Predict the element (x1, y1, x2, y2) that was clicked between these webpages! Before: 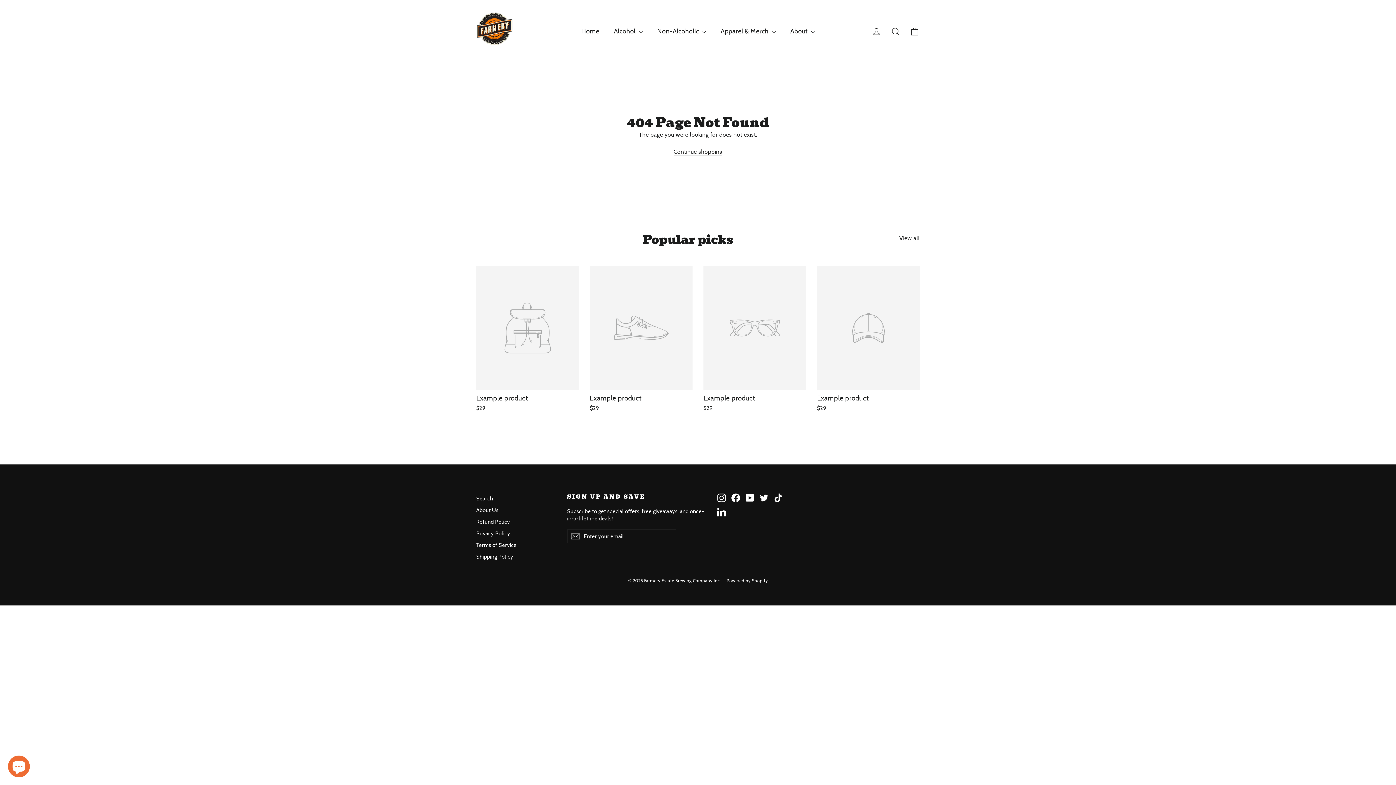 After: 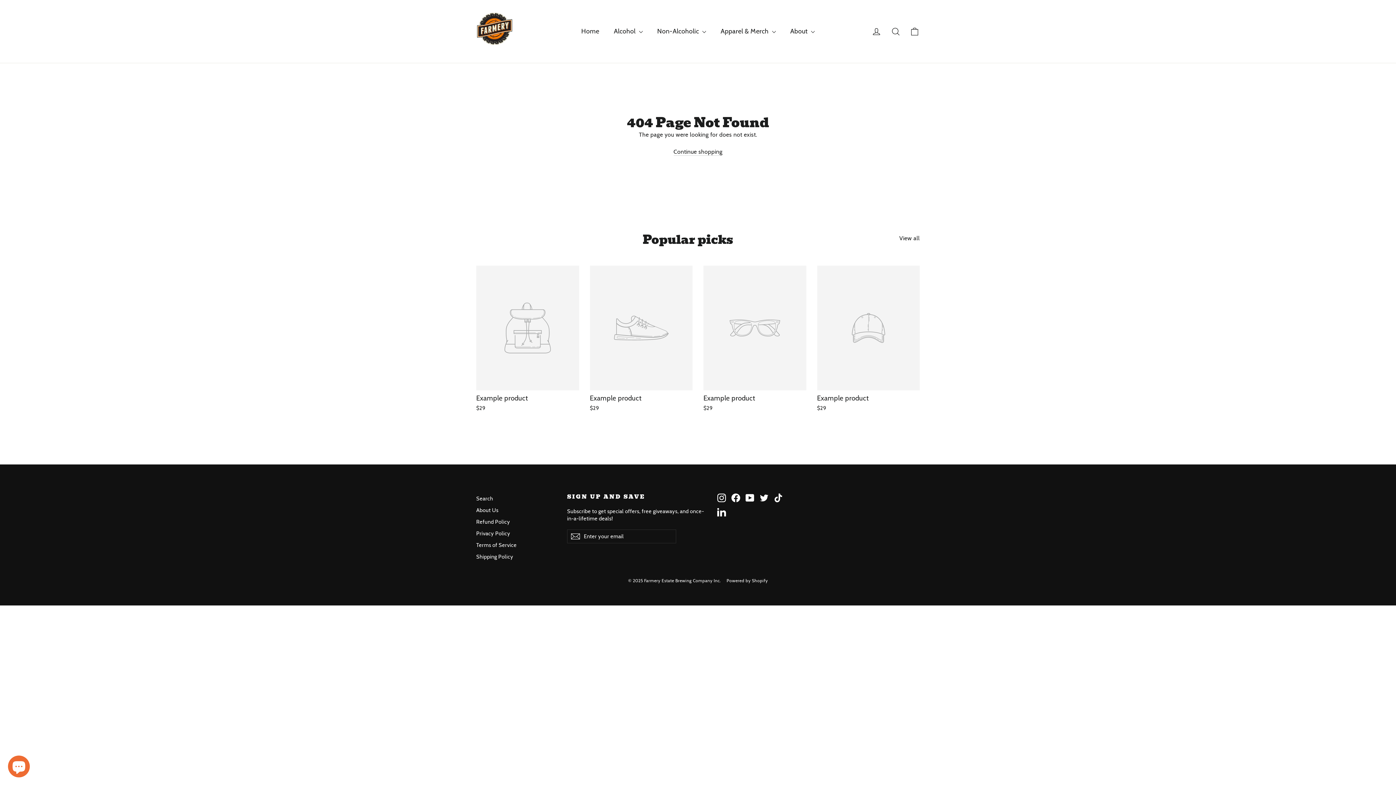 Action: bbox: (774, 493, 782, 502) label: TikTok